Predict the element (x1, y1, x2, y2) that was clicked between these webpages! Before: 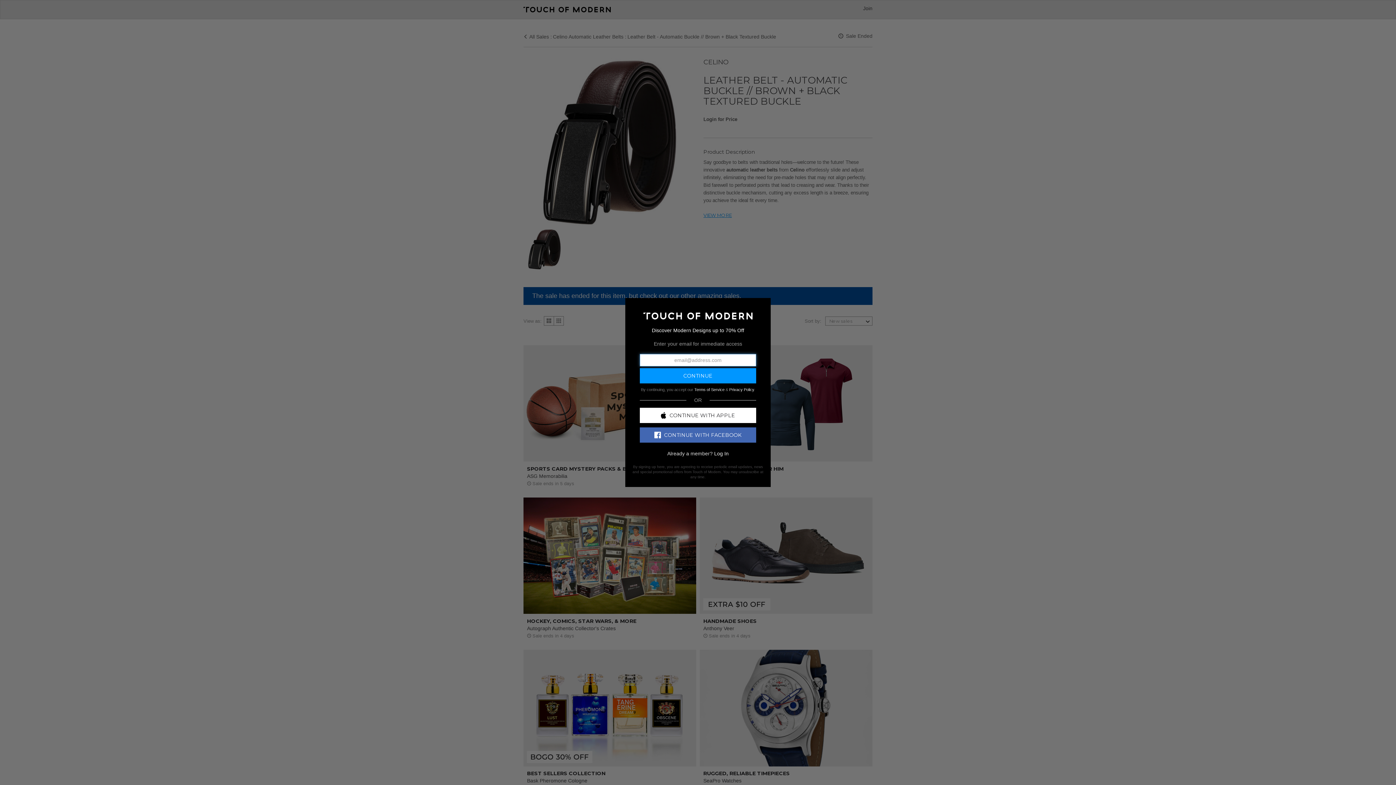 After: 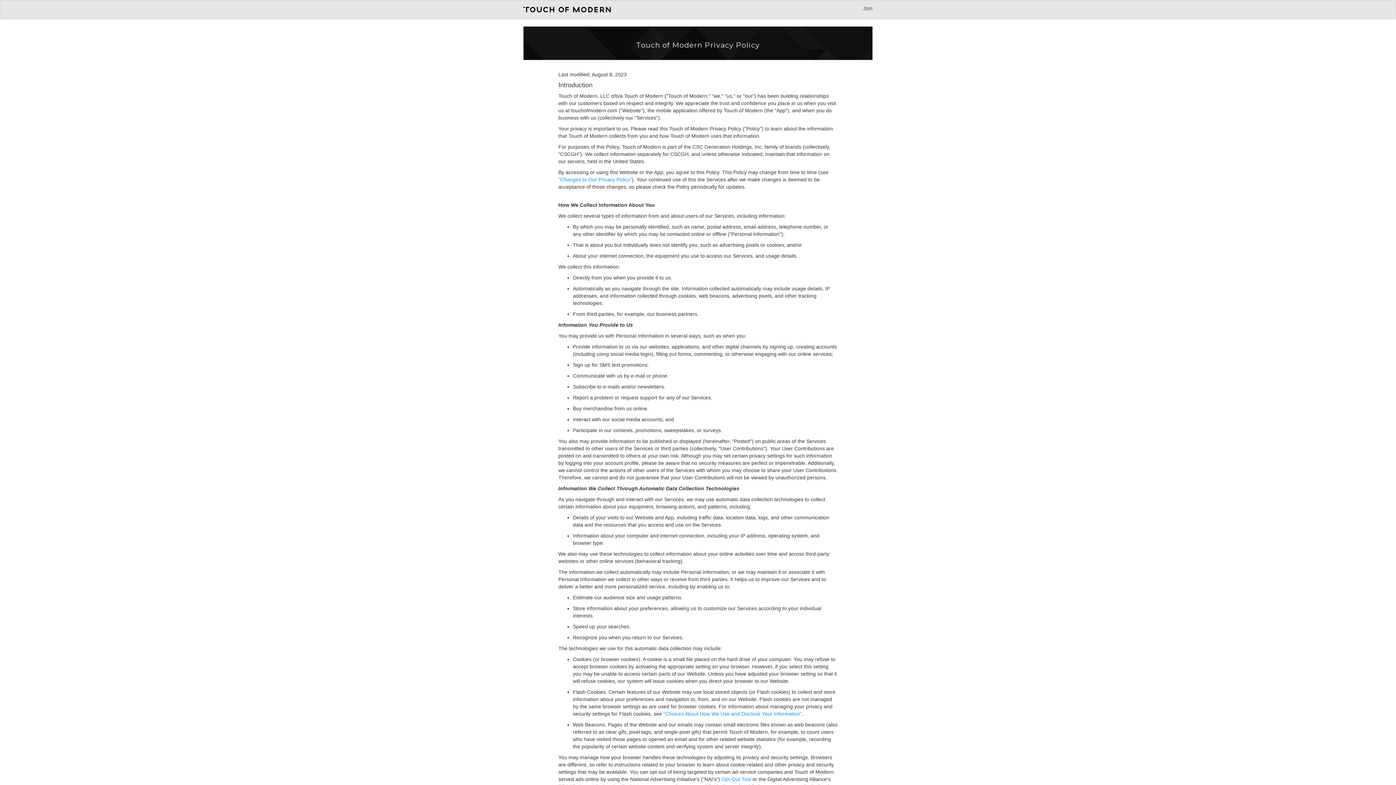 Action: bbox: (729, 387, 754, 391) label: Privacy Policy